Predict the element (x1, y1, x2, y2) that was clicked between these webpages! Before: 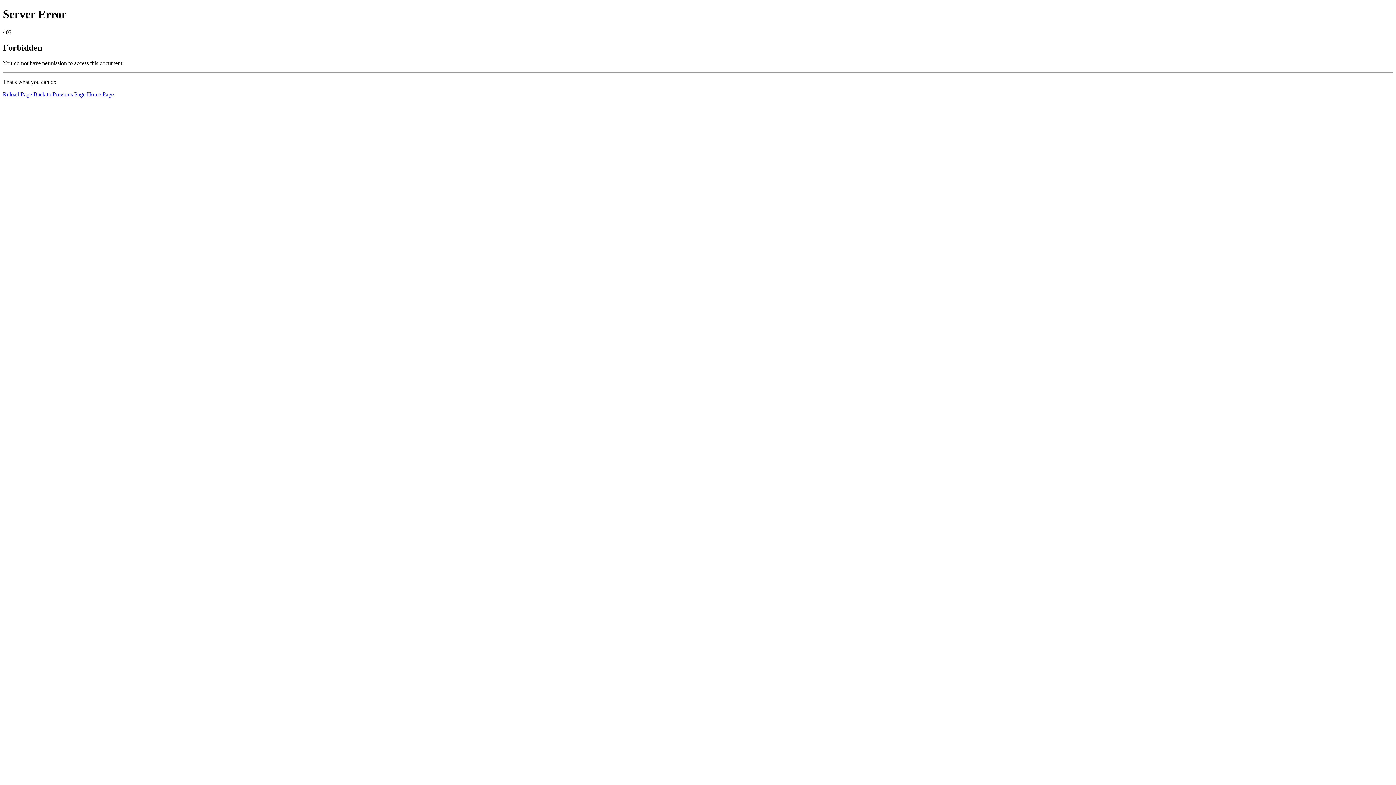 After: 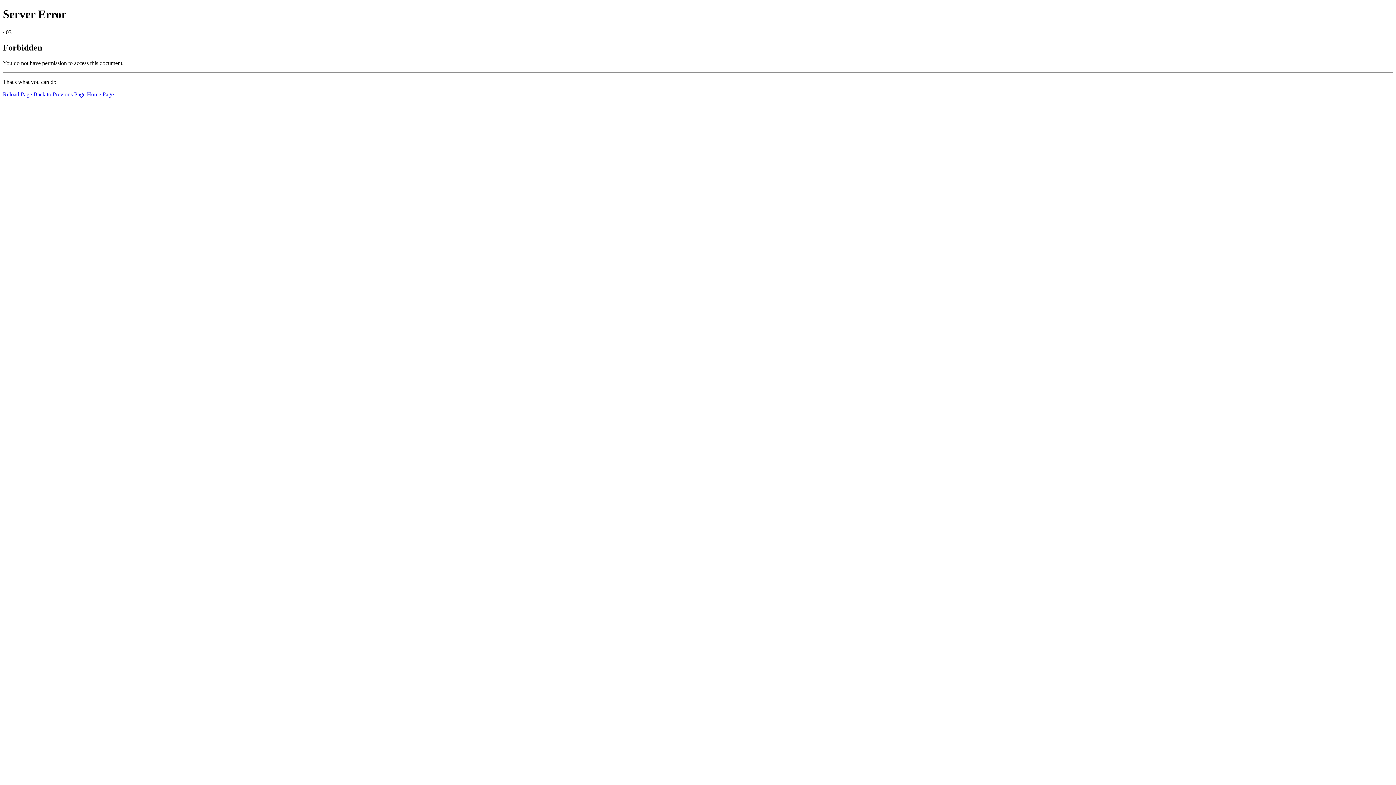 Action: bbox: (86, 91, 113, 97) label: Home Page